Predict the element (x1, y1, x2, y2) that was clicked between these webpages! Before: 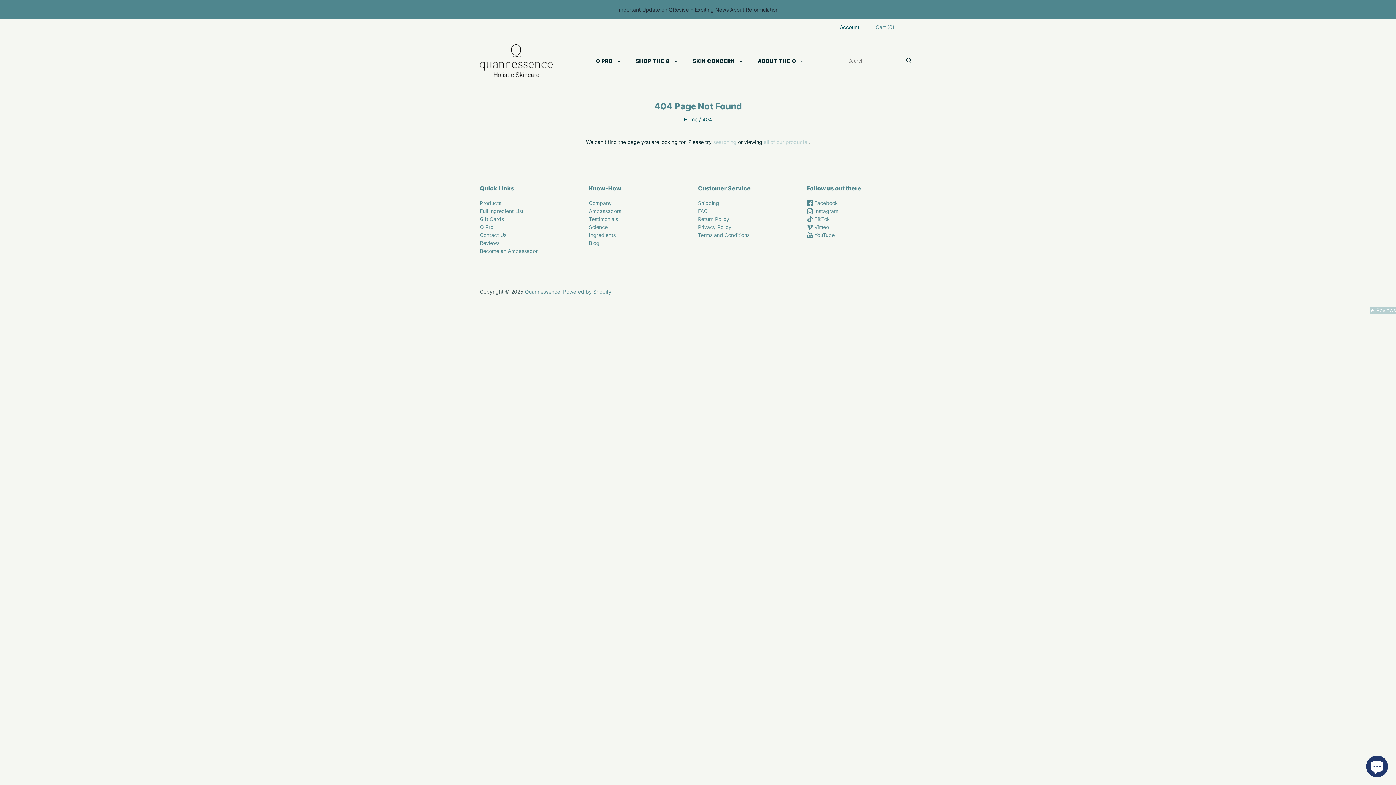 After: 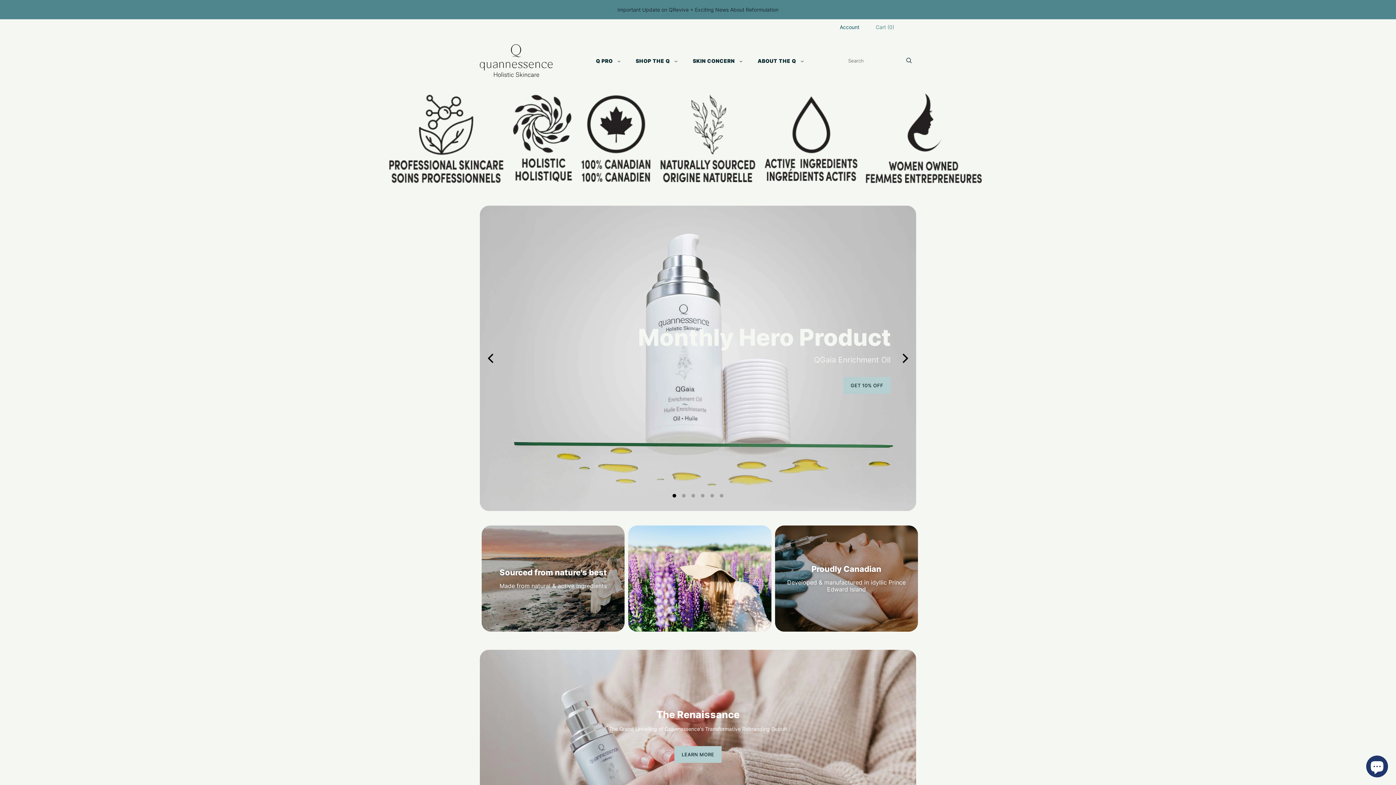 Action: label: Quannessence bbox: (525, 288, 560, 294)